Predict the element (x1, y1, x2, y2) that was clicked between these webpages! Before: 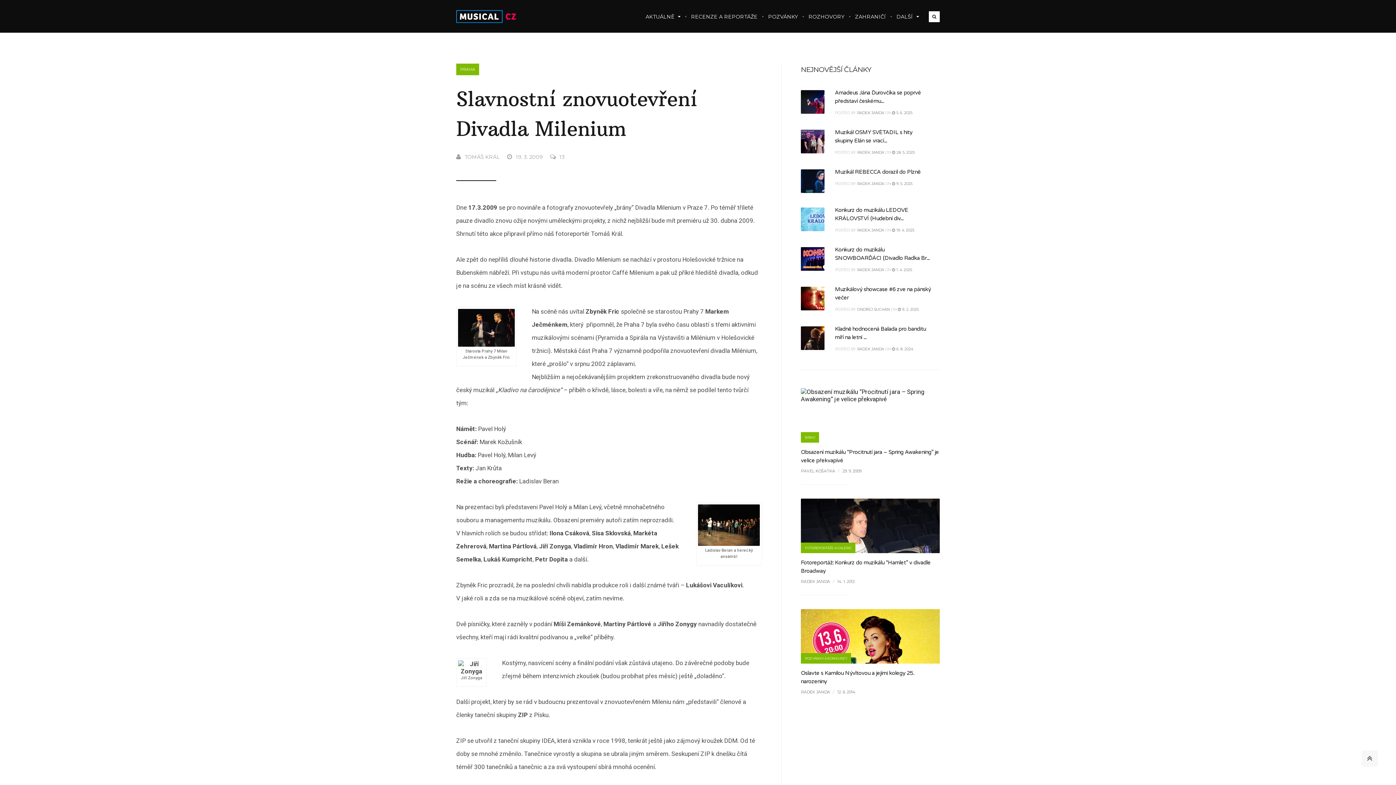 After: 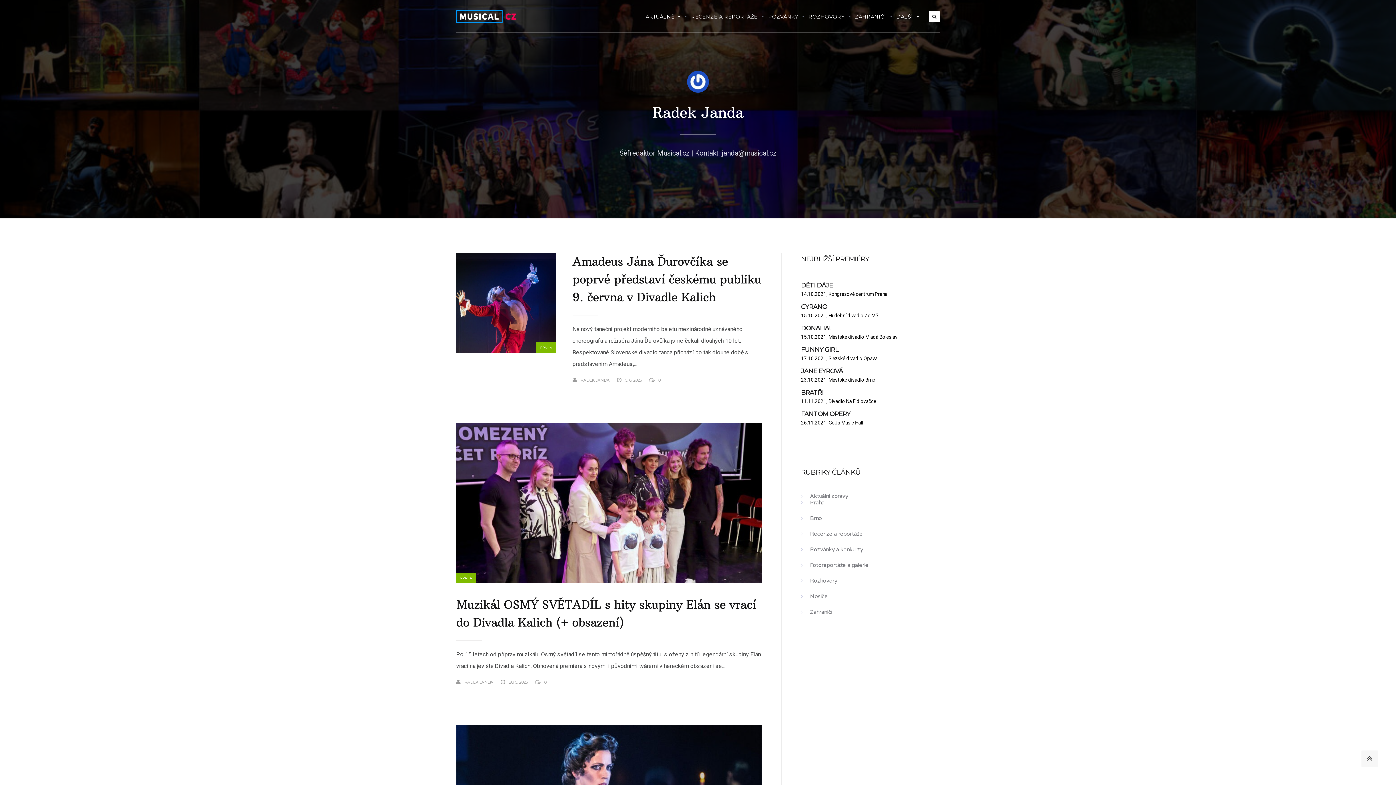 Action: label: RADEK JANDA bbox: (857, 150, 884, 154)